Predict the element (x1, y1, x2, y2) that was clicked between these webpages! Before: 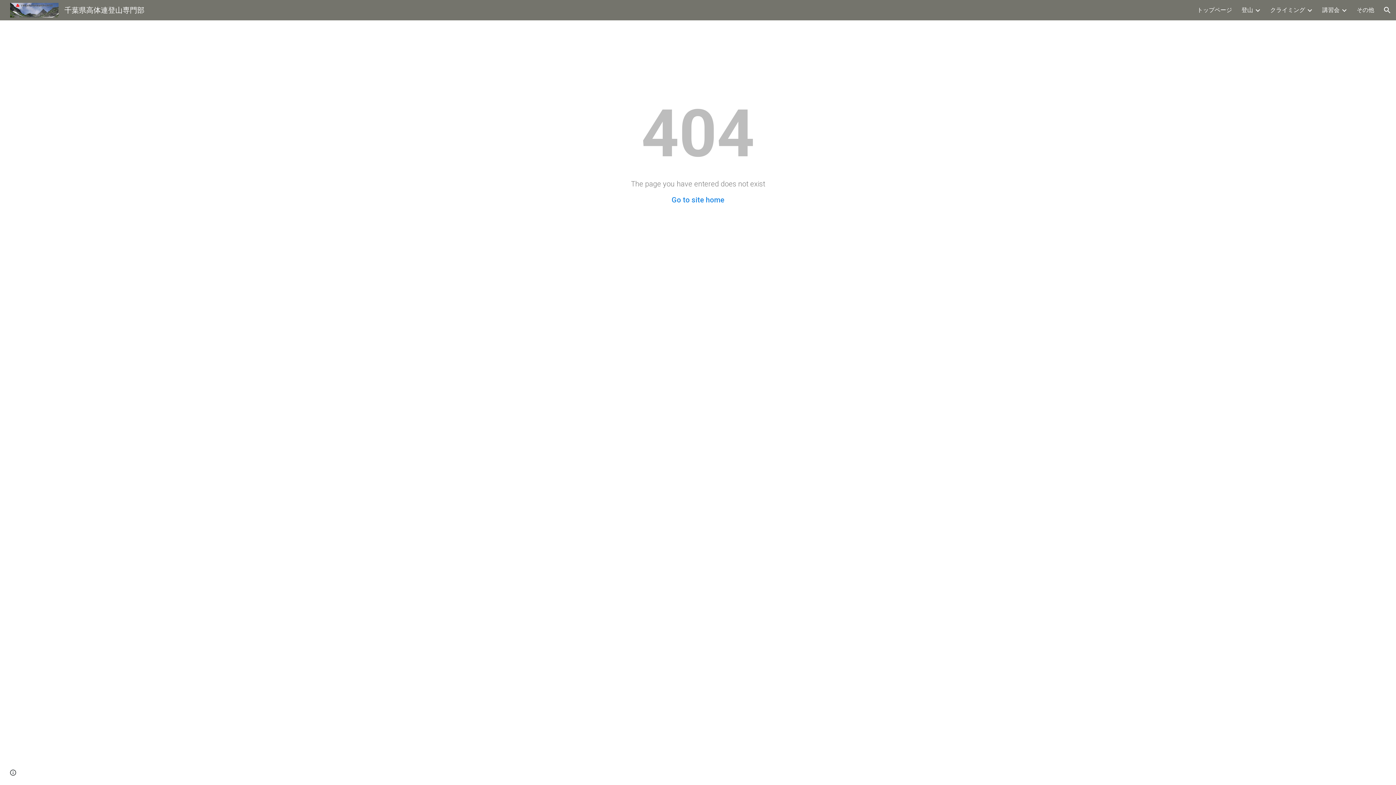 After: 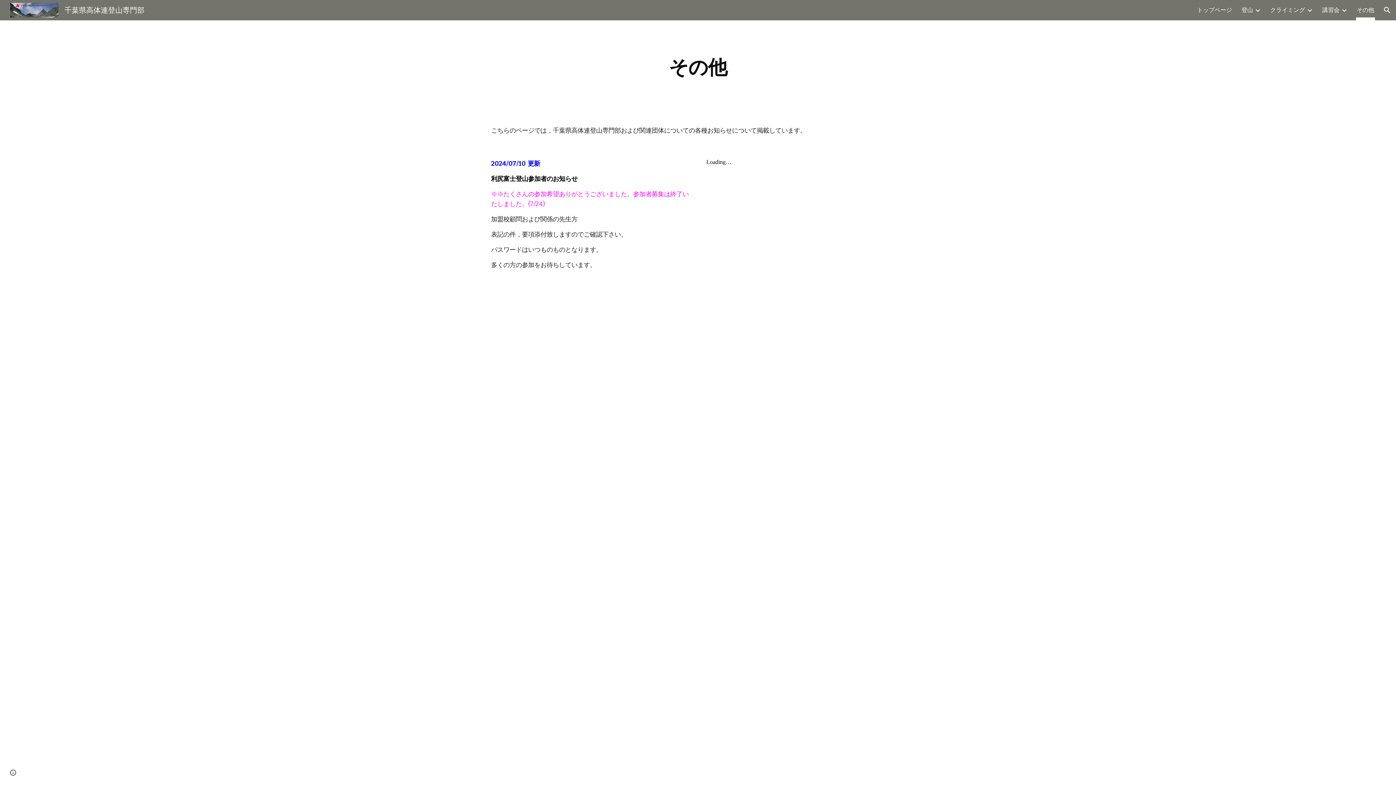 Action: bbox: (1357, 5, 1374, 15) label: その他